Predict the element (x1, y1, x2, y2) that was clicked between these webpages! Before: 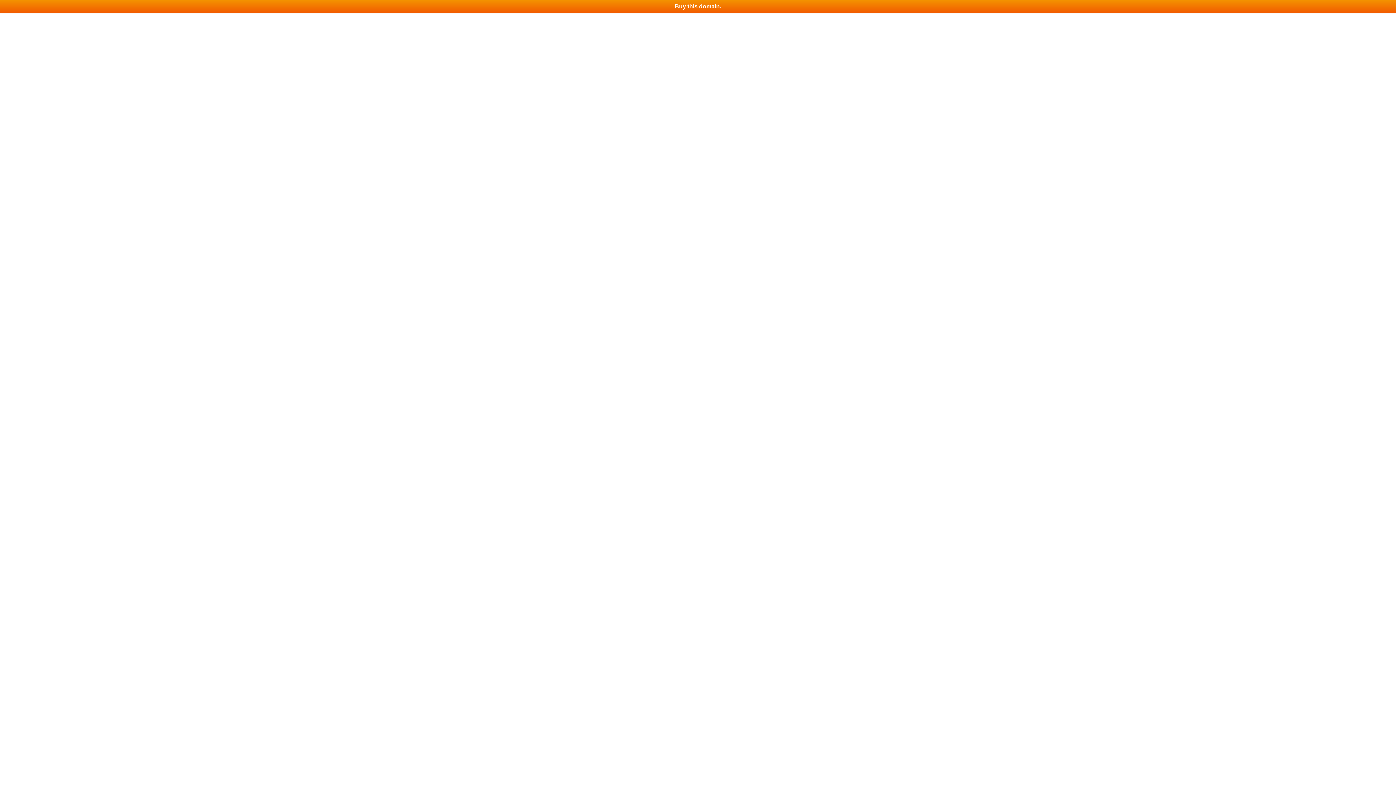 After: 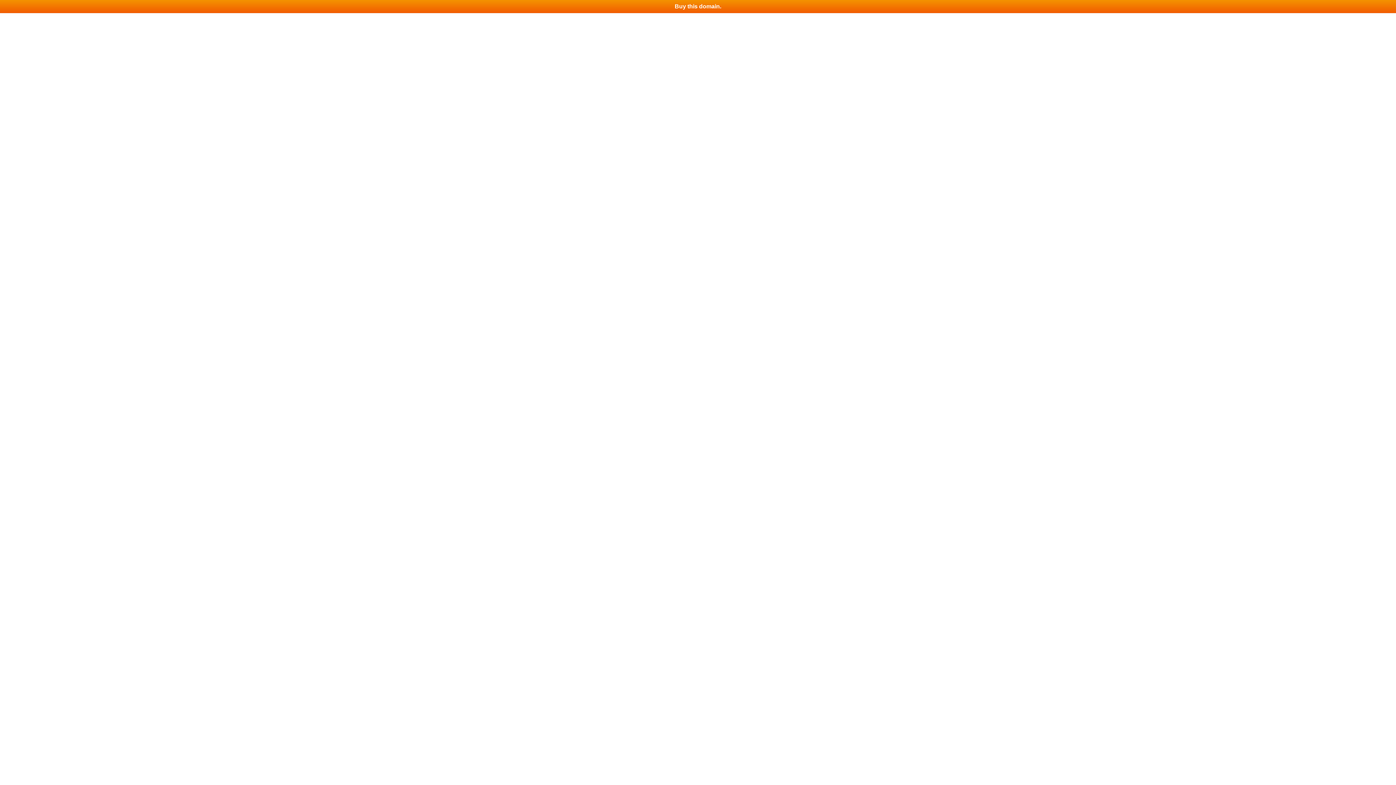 Action: bbox: (0, 0, 1396, 13) label: Buy this domain.